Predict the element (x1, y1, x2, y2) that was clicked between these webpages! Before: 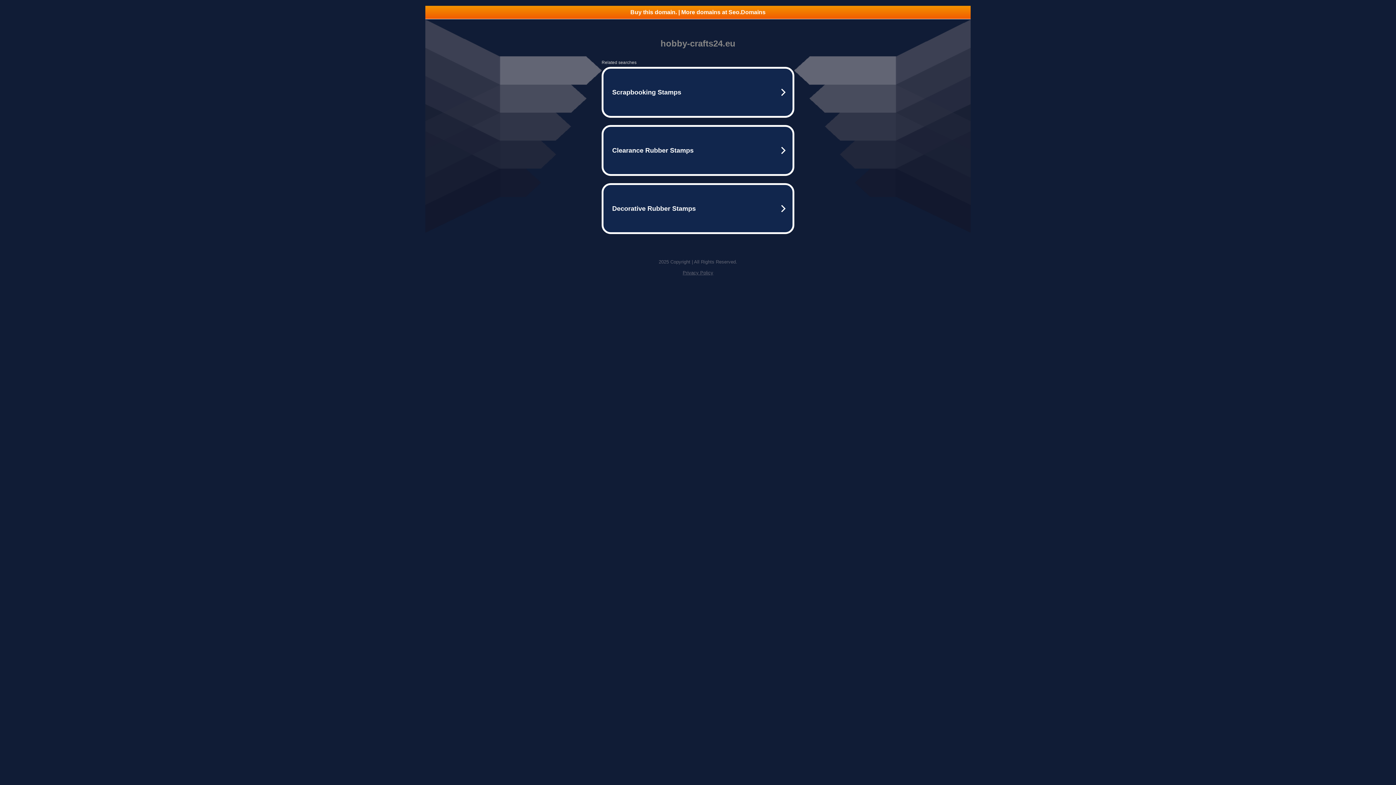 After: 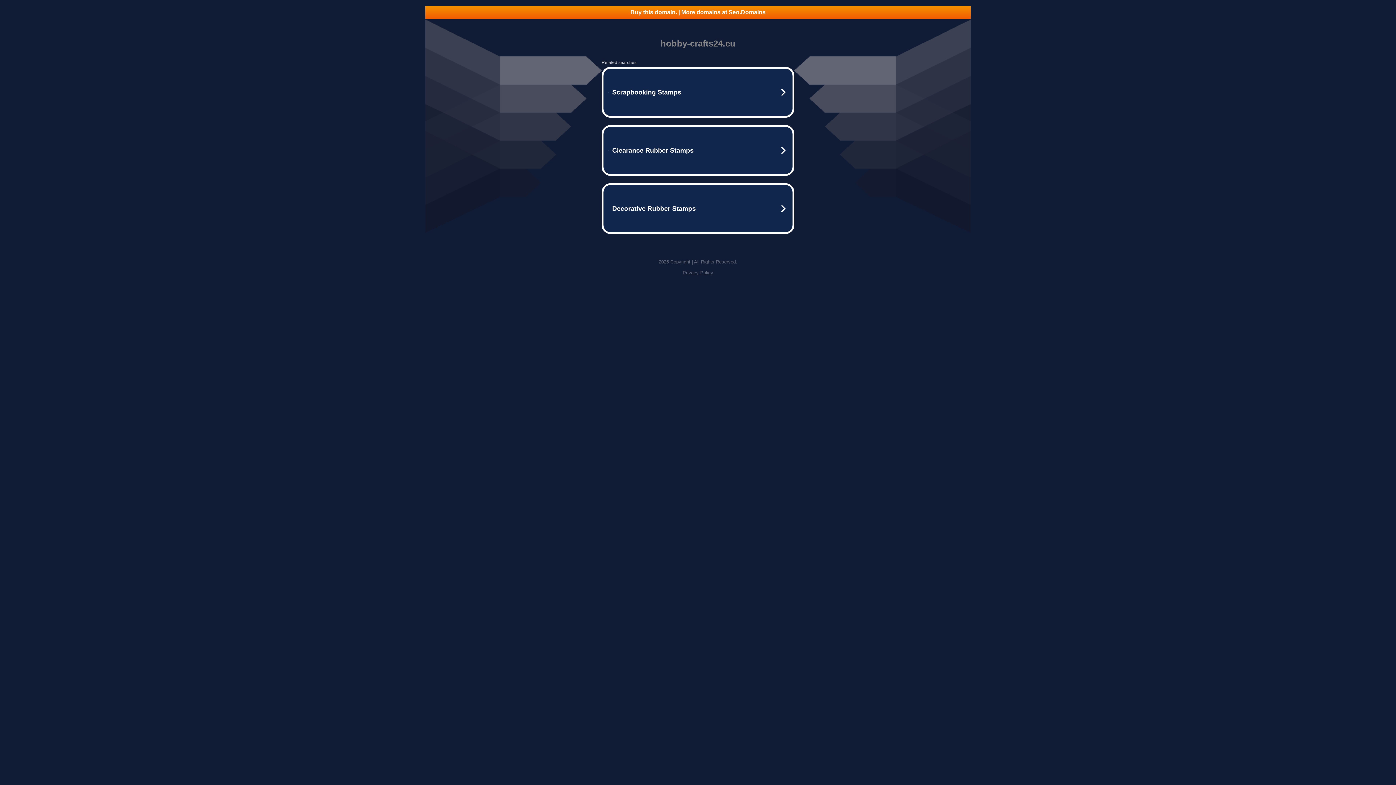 Action: label: Privacy Policy bbox: (682, 270, 713, 275)